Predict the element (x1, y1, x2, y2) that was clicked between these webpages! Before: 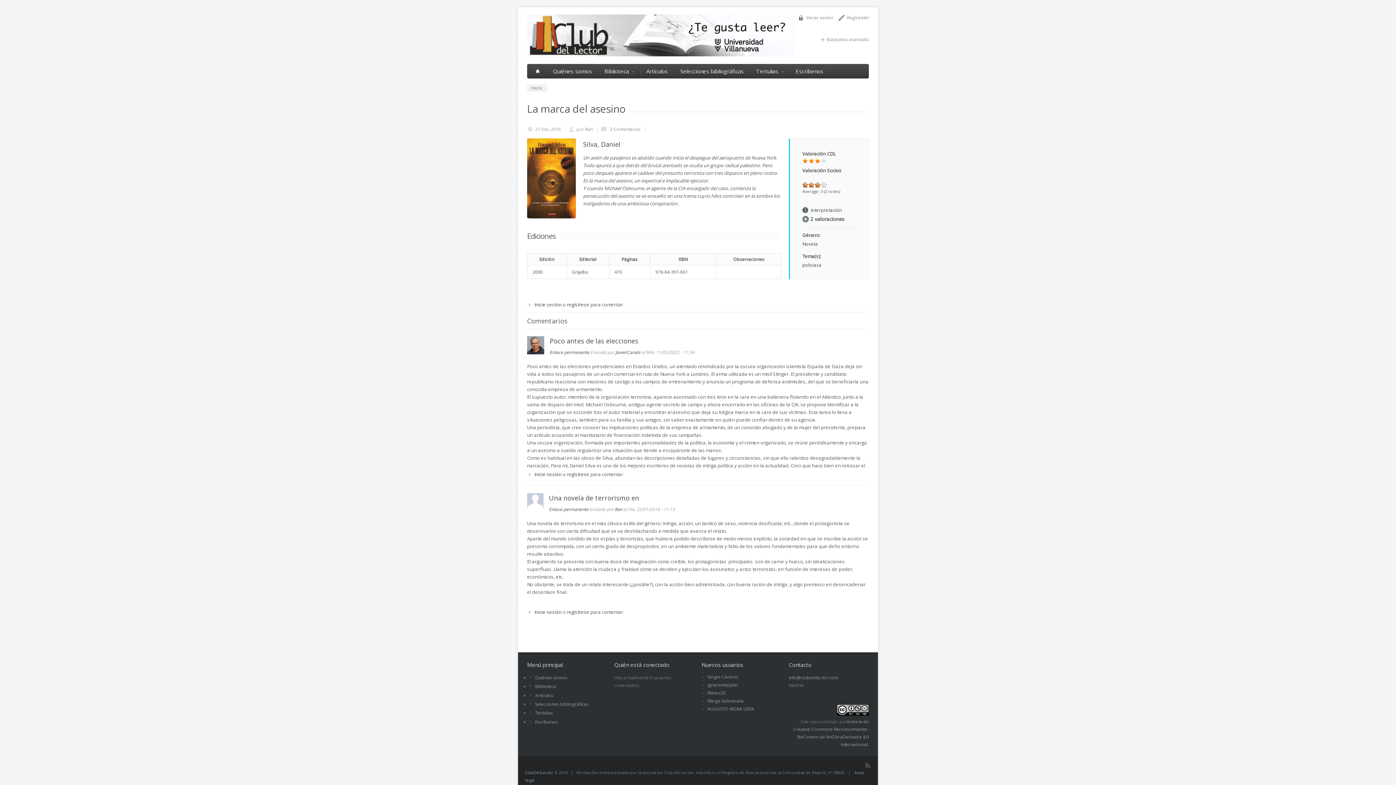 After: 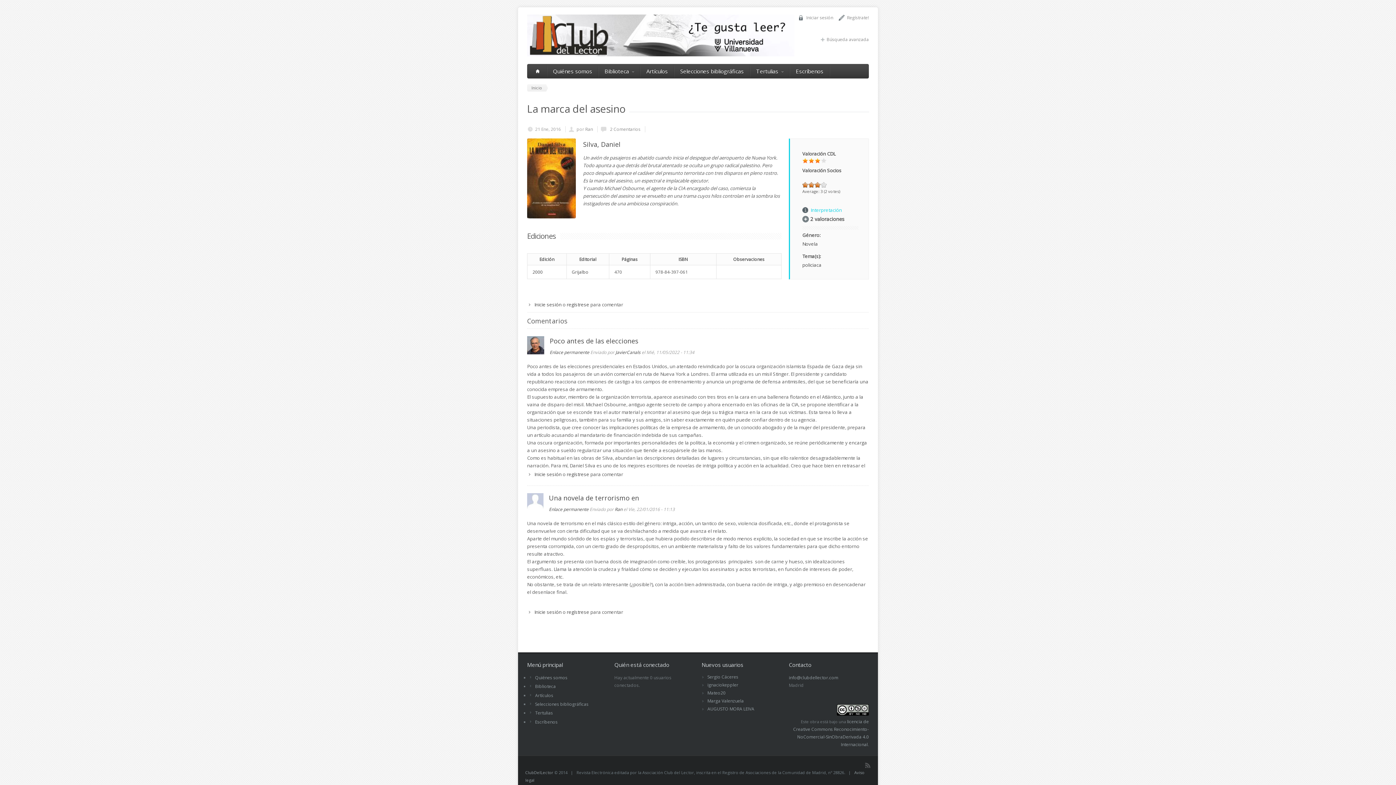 Action: bbox: (802, 206, 842, 213) label: Interpretación